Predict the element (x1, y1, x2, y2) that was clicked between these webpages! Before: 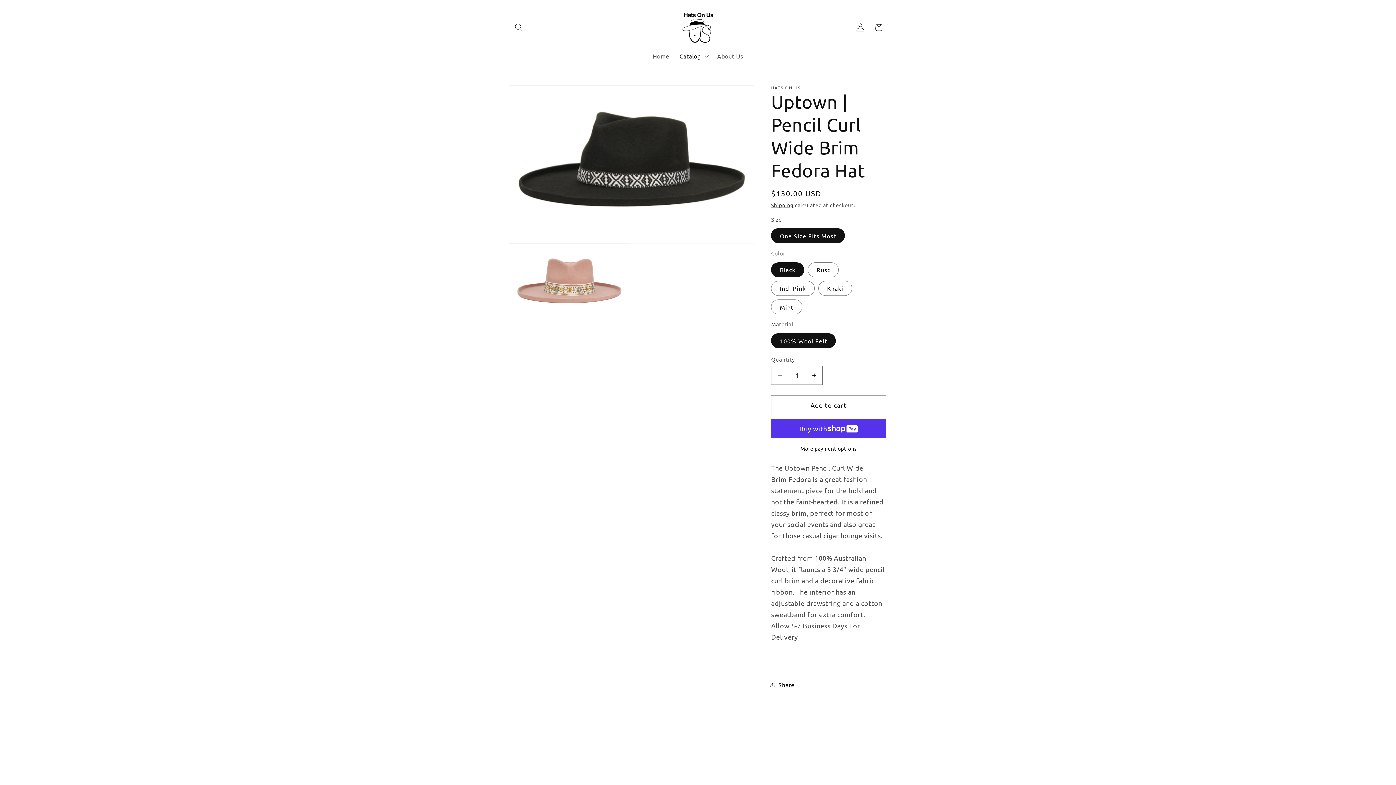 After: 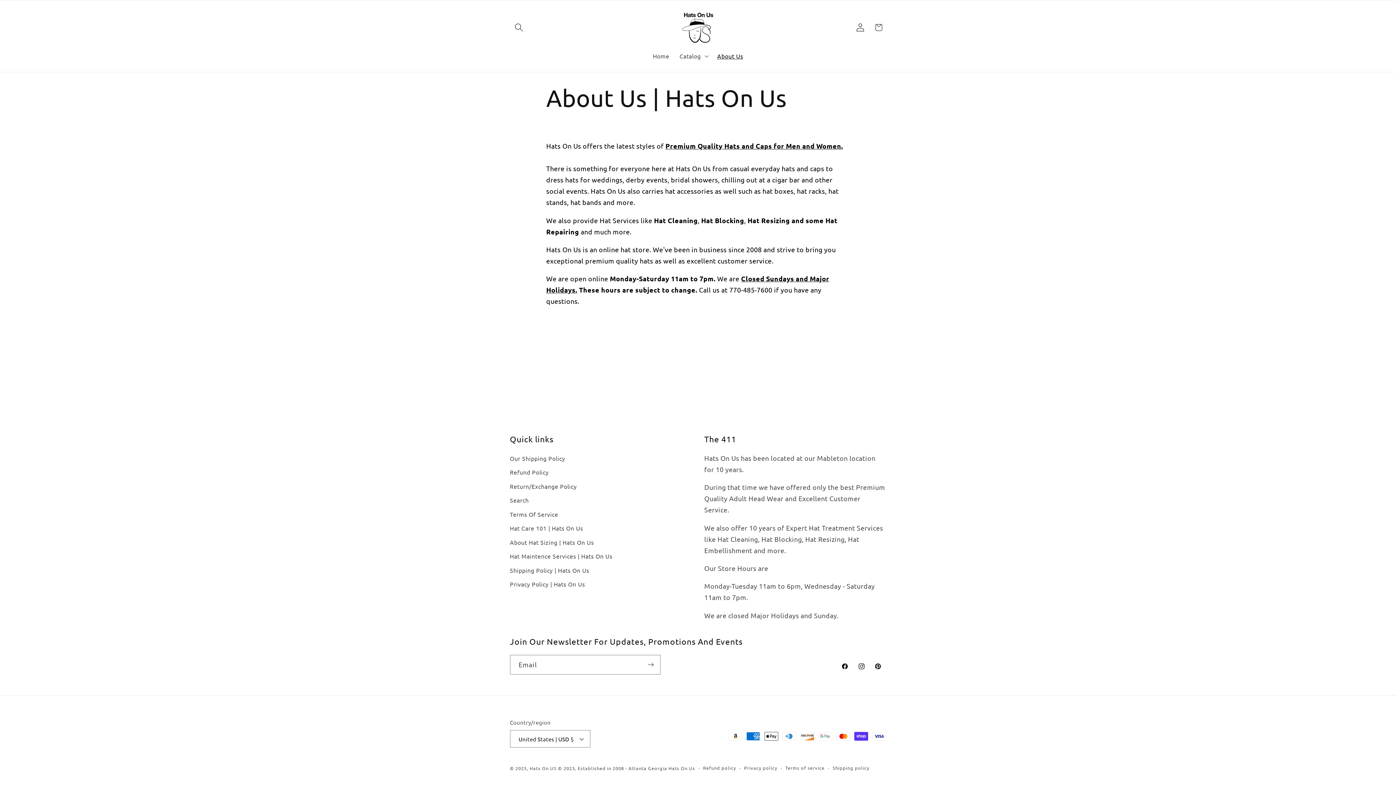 Action: bbox: (712, 47, 748, 64) label: About Us